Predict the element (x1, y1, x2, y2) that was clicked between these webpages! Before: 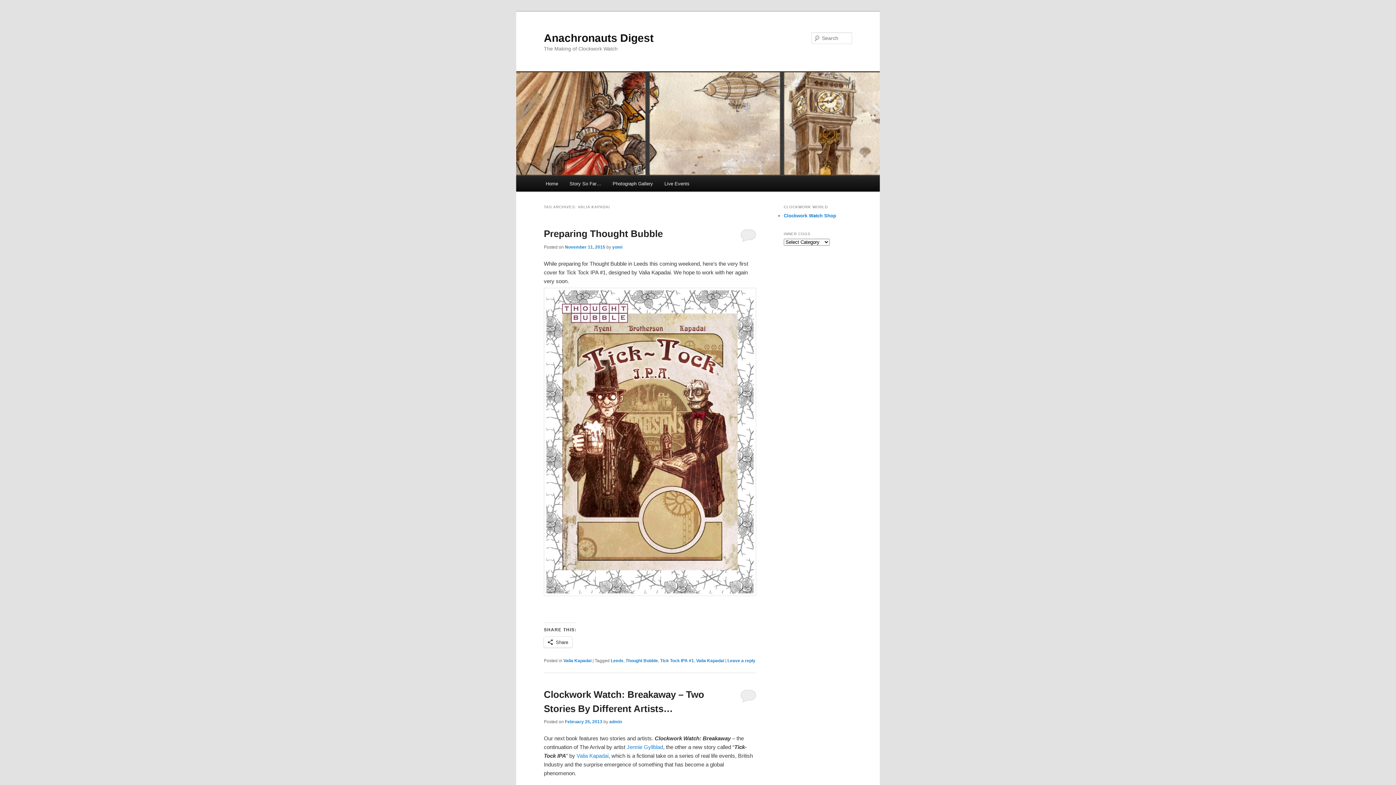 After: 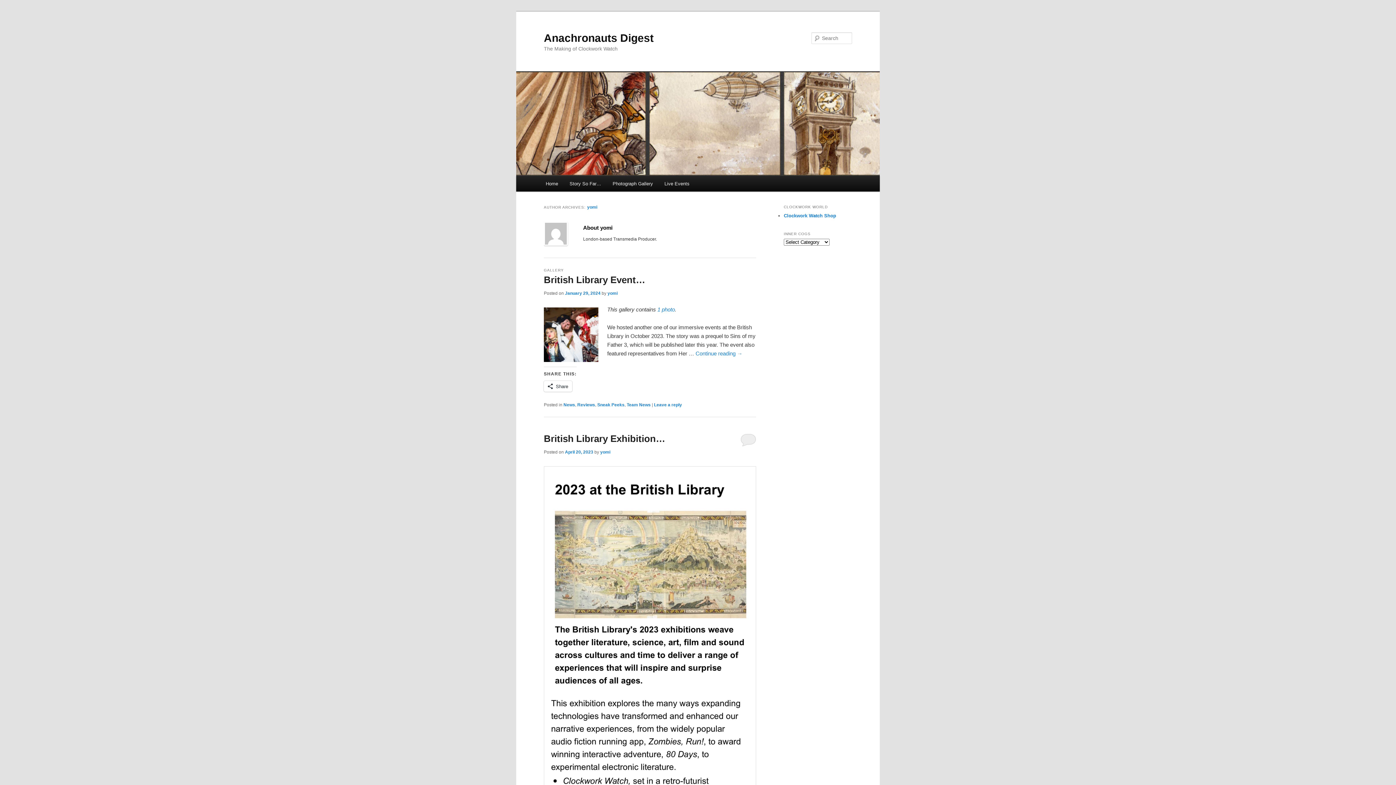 Action: bbox: (612, 244, 622, 249) label: yomi